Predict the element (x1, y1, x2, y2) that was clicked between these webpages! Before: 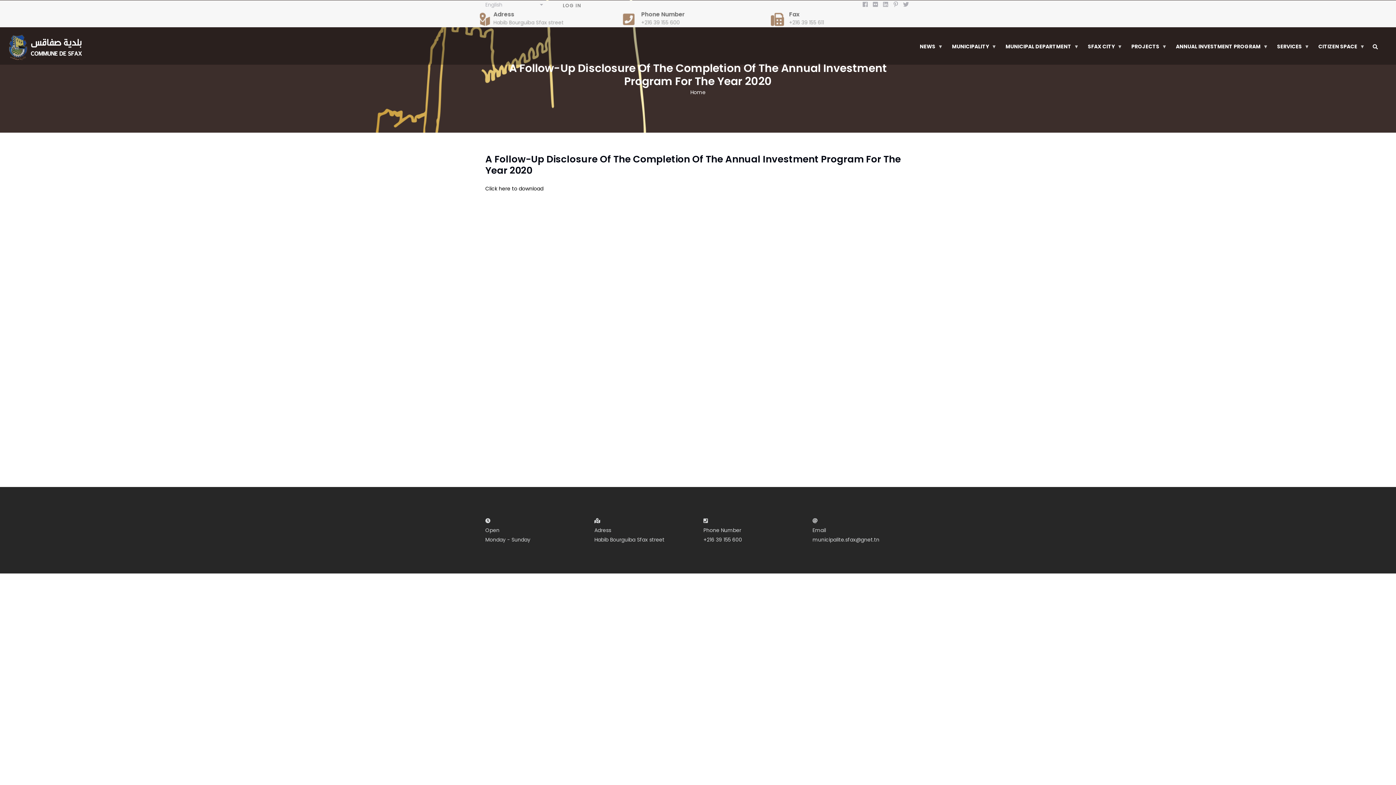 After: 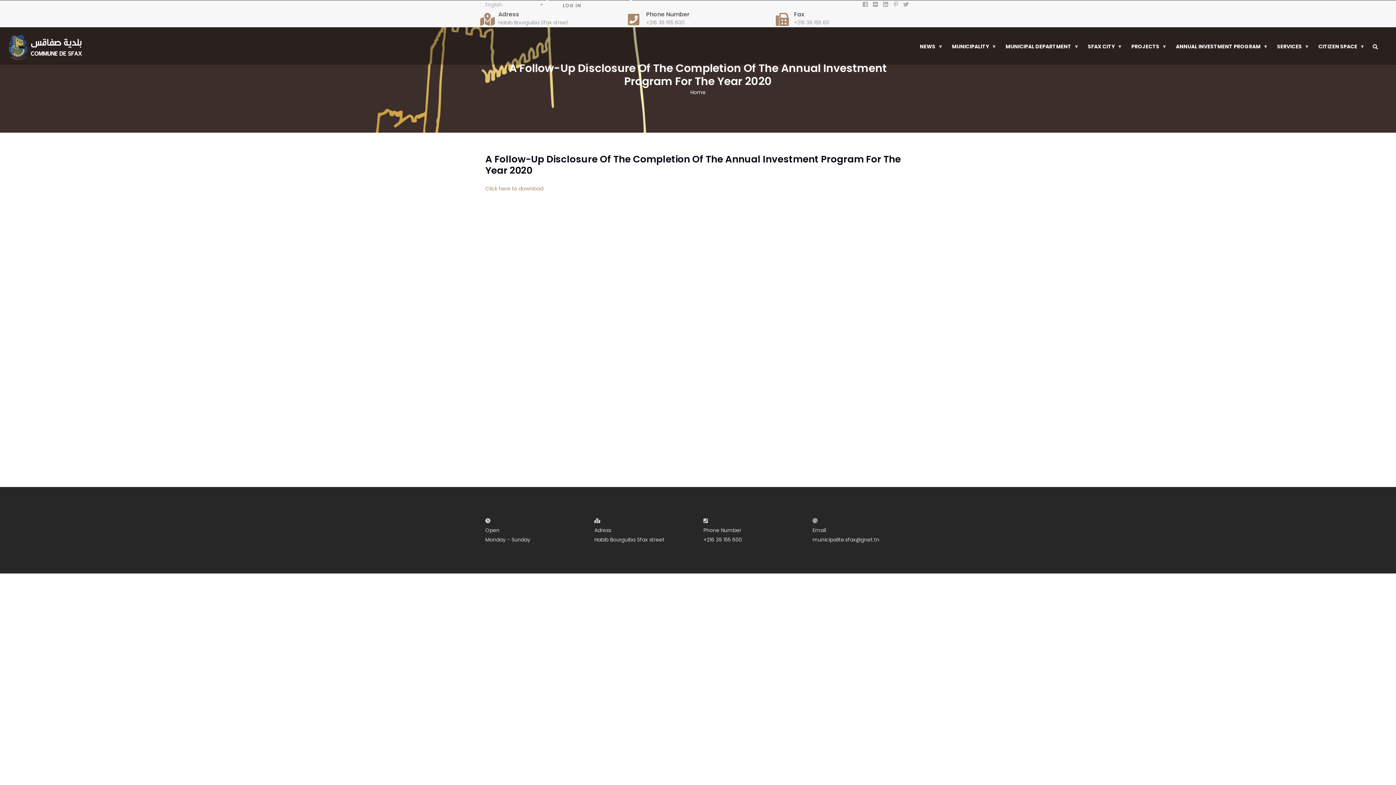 Action: label: Click here to download bbox: (485, 185, 543, 192)